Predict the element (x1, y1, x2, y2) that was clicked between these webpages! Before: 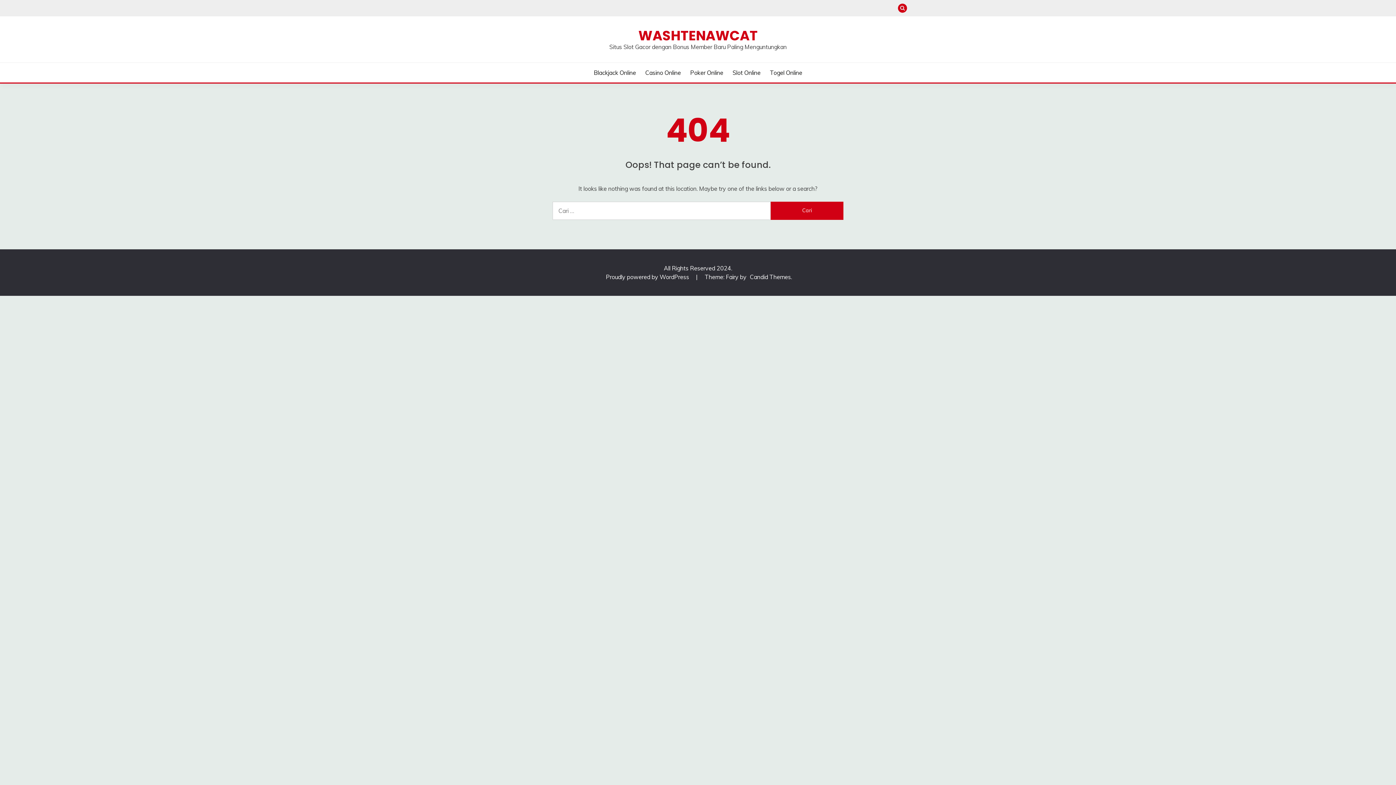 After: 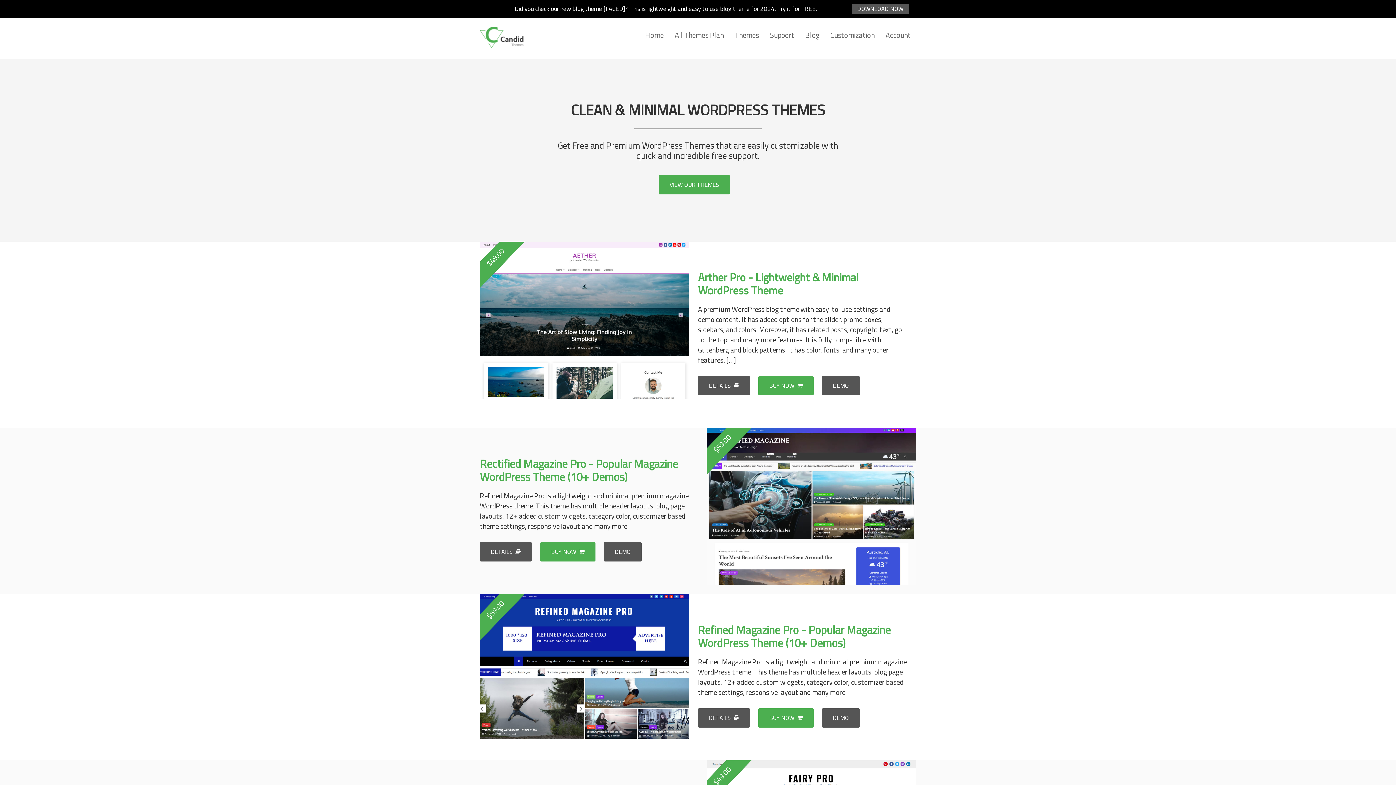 Action: label: Candid Themes bbox: (750, 273, 791, 280)